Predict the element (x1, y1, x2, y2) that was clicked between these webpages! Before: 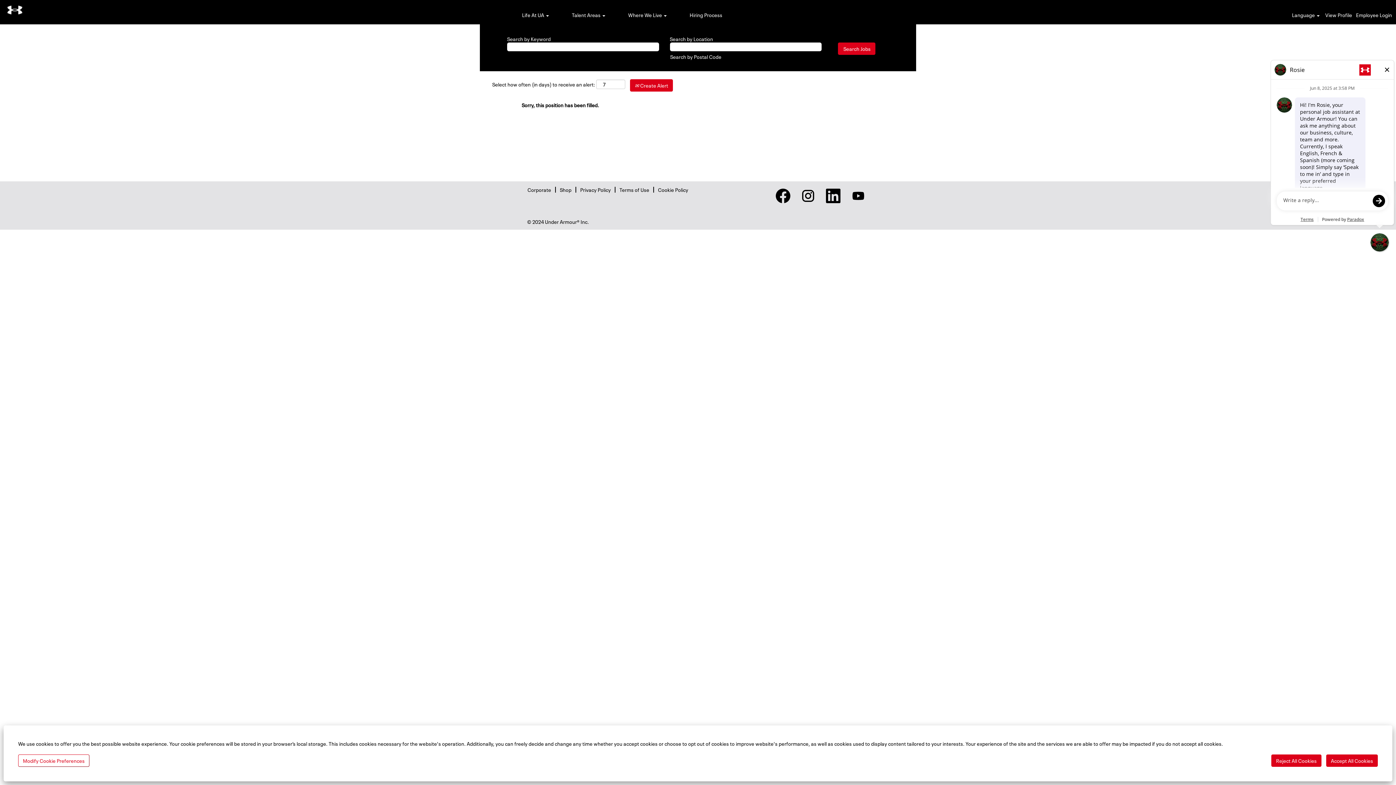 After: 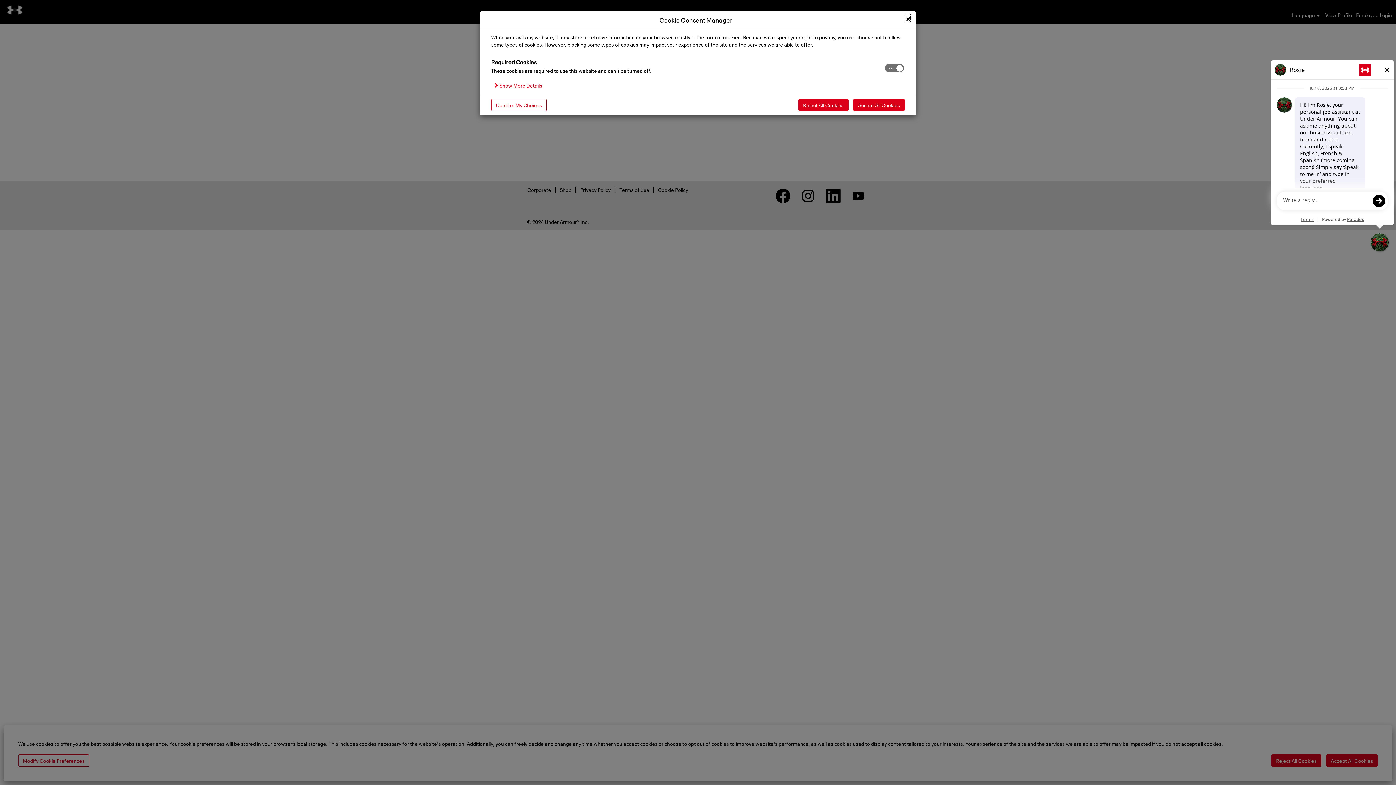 Action: label: Modify Cookie Preferences bbox: (18, 754, 89, 767)